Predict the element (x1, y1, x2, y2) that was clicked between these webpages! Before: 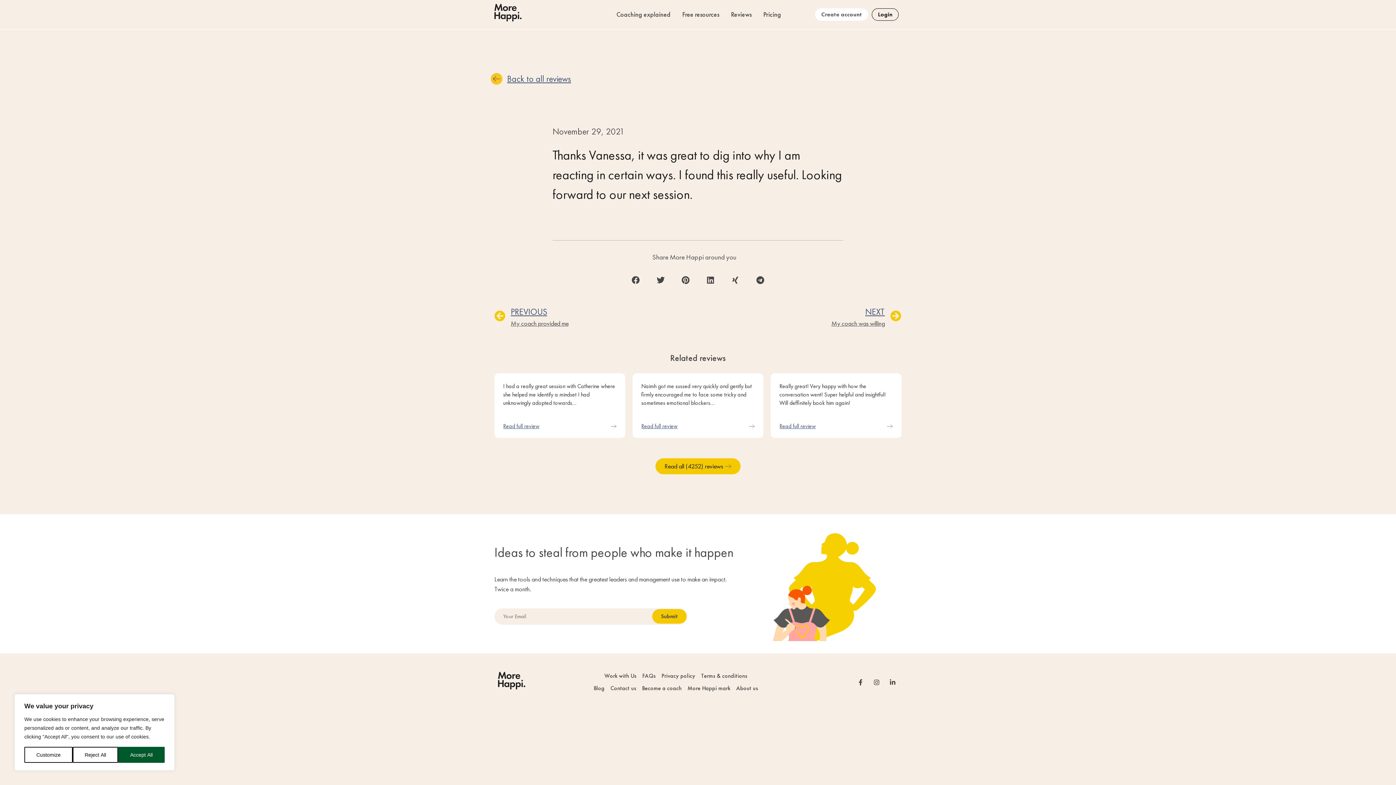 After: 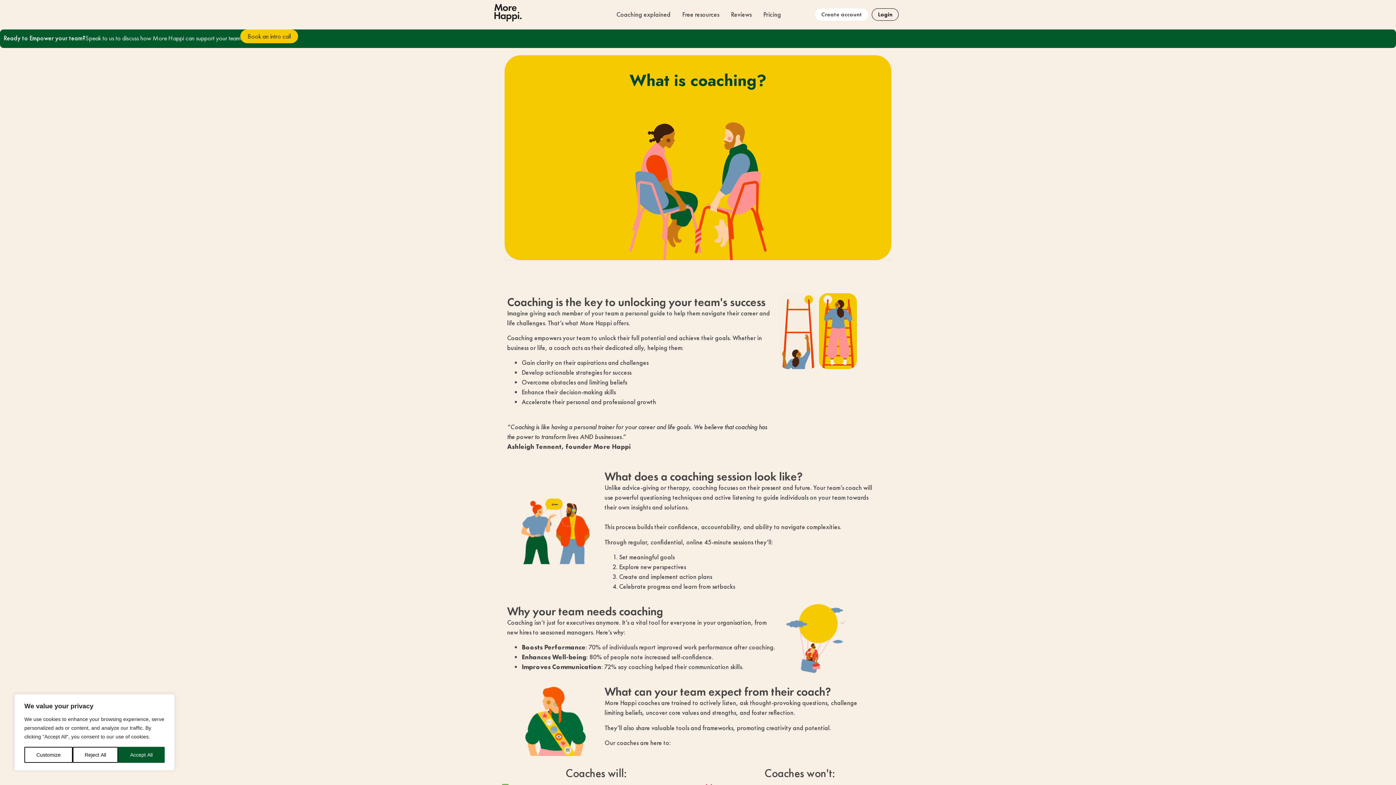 Action: bbox: (610, 3, 676, 25) label: Coaching explained